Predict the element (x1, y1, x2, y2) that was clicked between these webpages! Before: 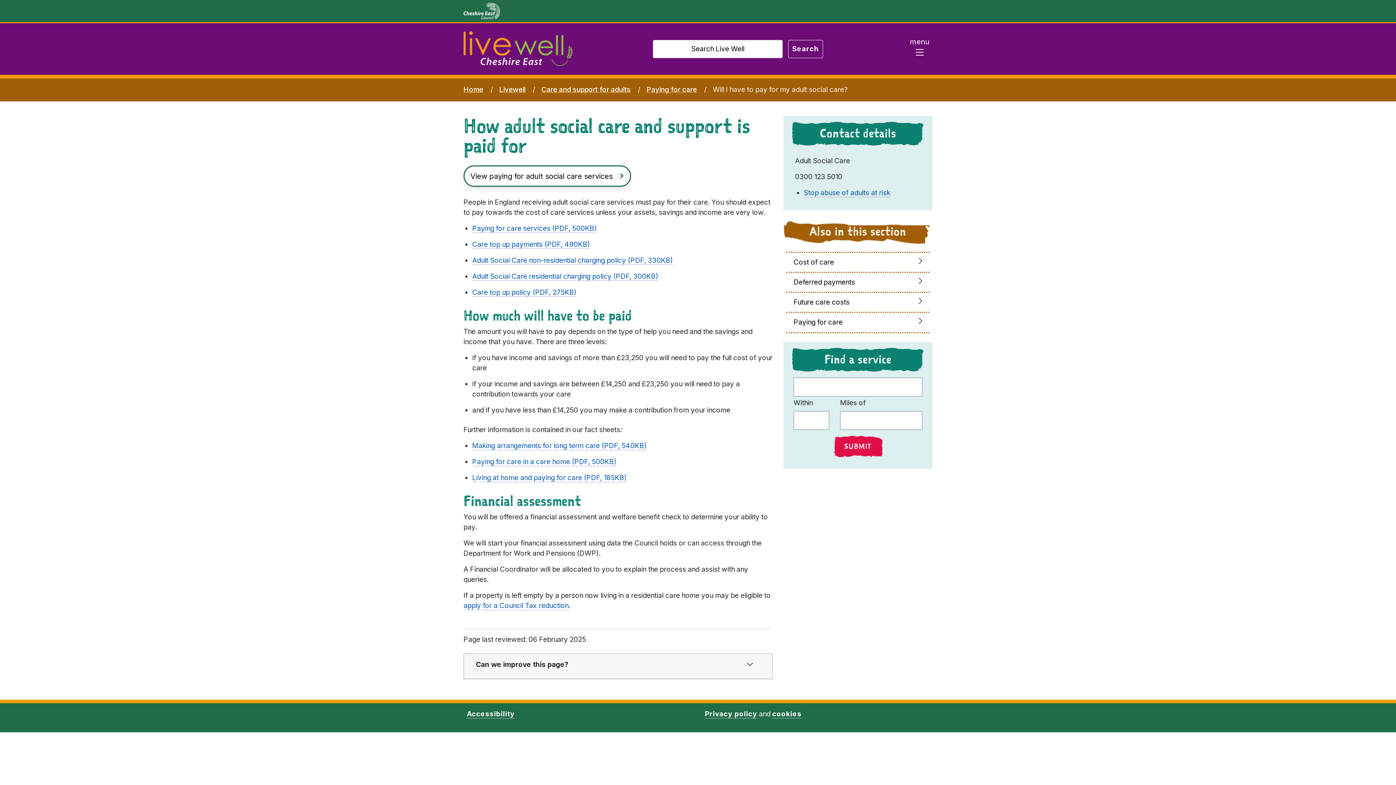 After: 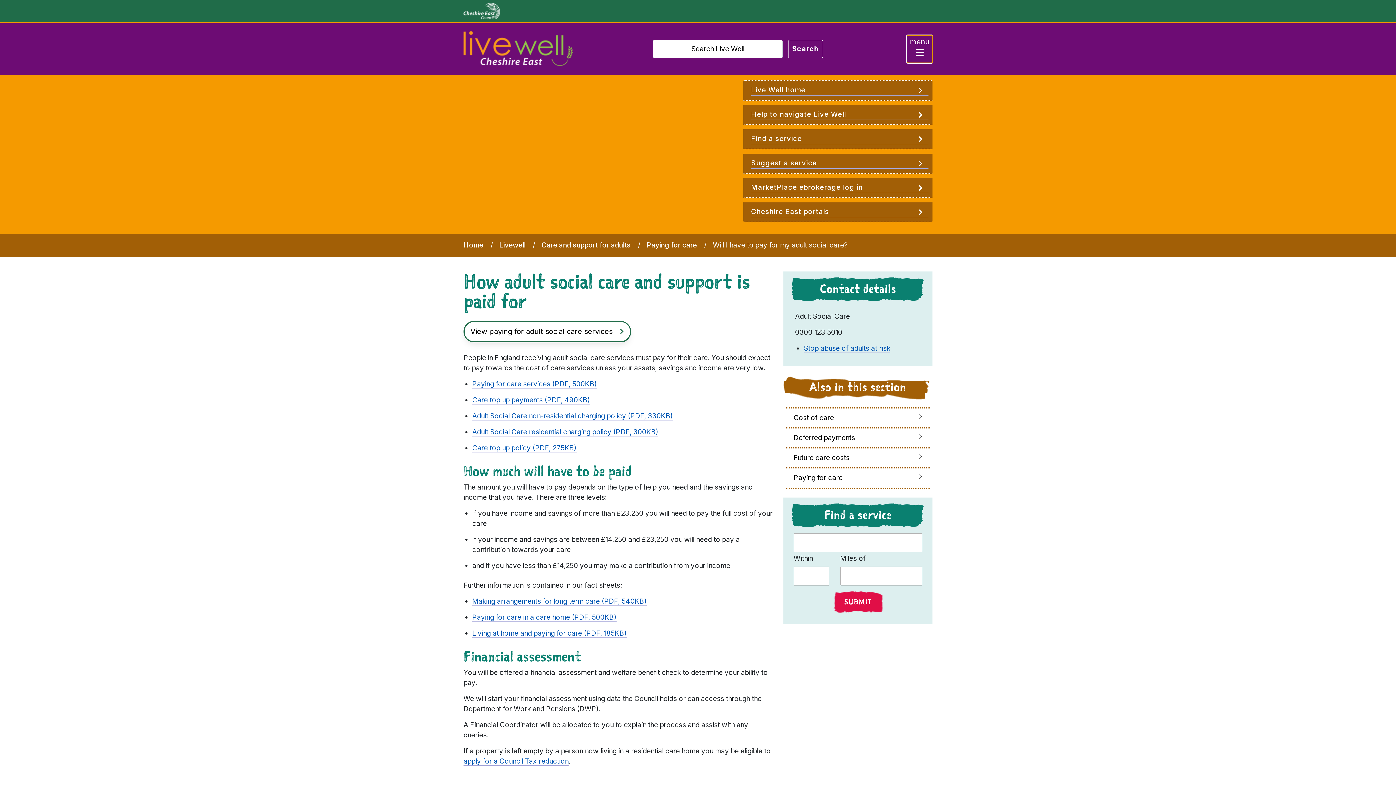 Action: label: Toggle navigation bbox: (907, 35, 932, 62)